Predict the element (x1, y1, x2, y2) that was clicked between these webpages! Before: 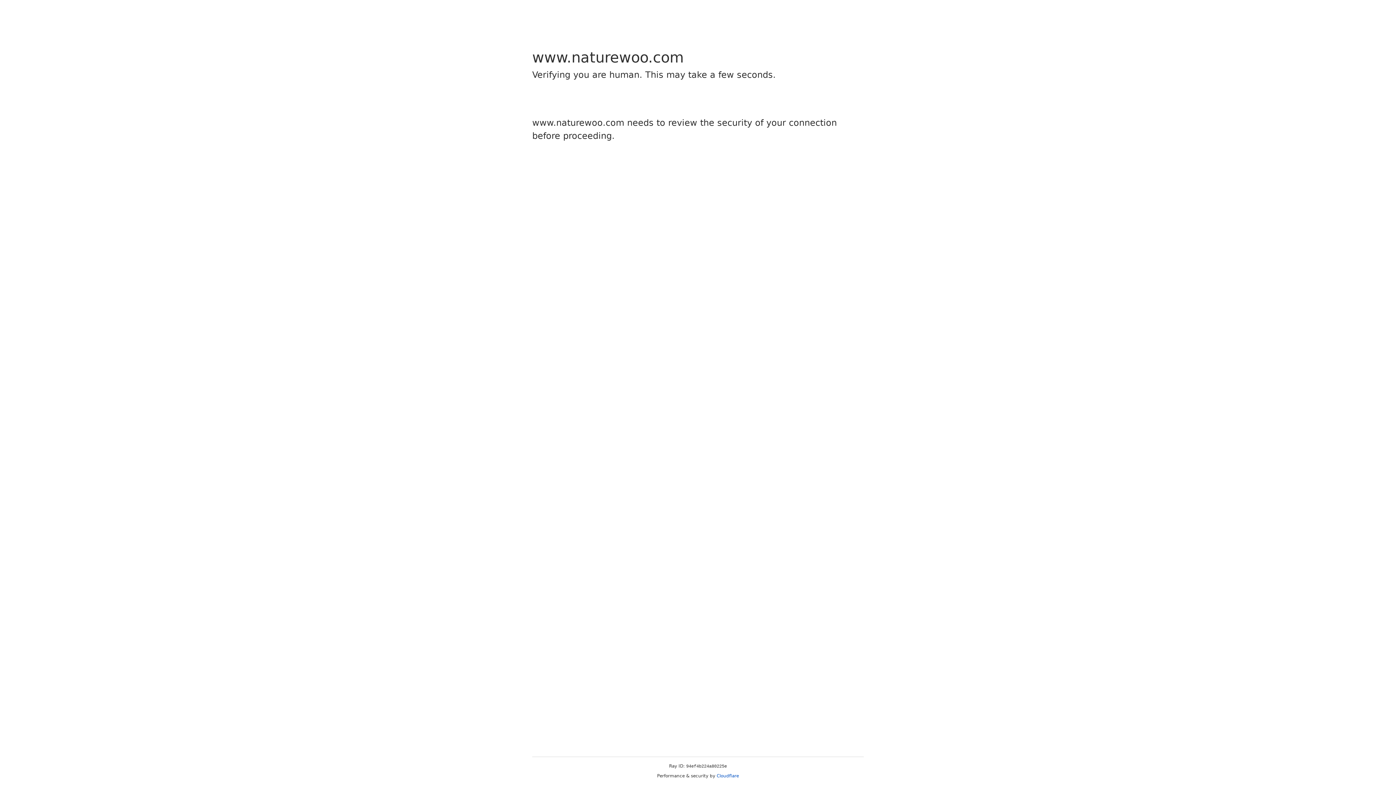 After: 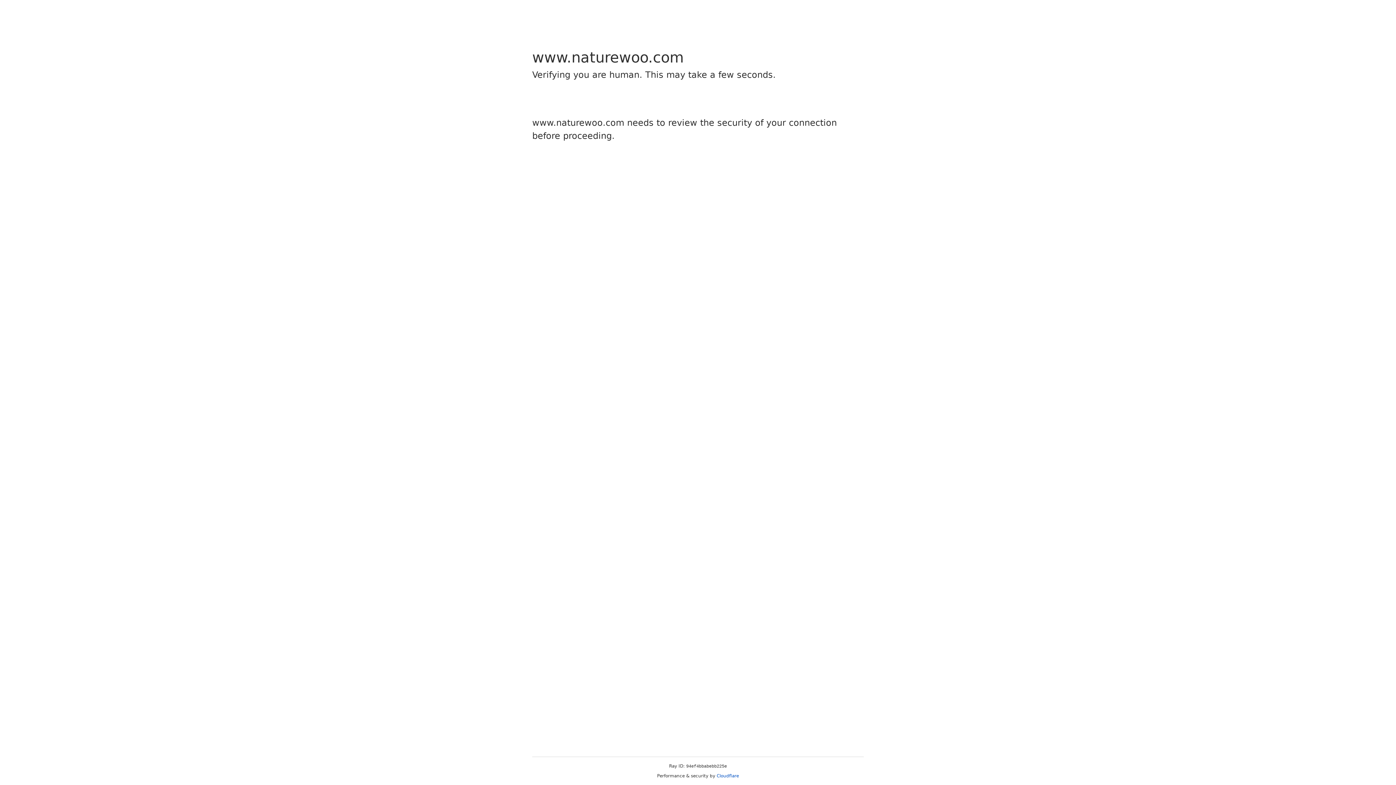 Action: bbox: (716, 773, 739, 778) label: Cloudflare